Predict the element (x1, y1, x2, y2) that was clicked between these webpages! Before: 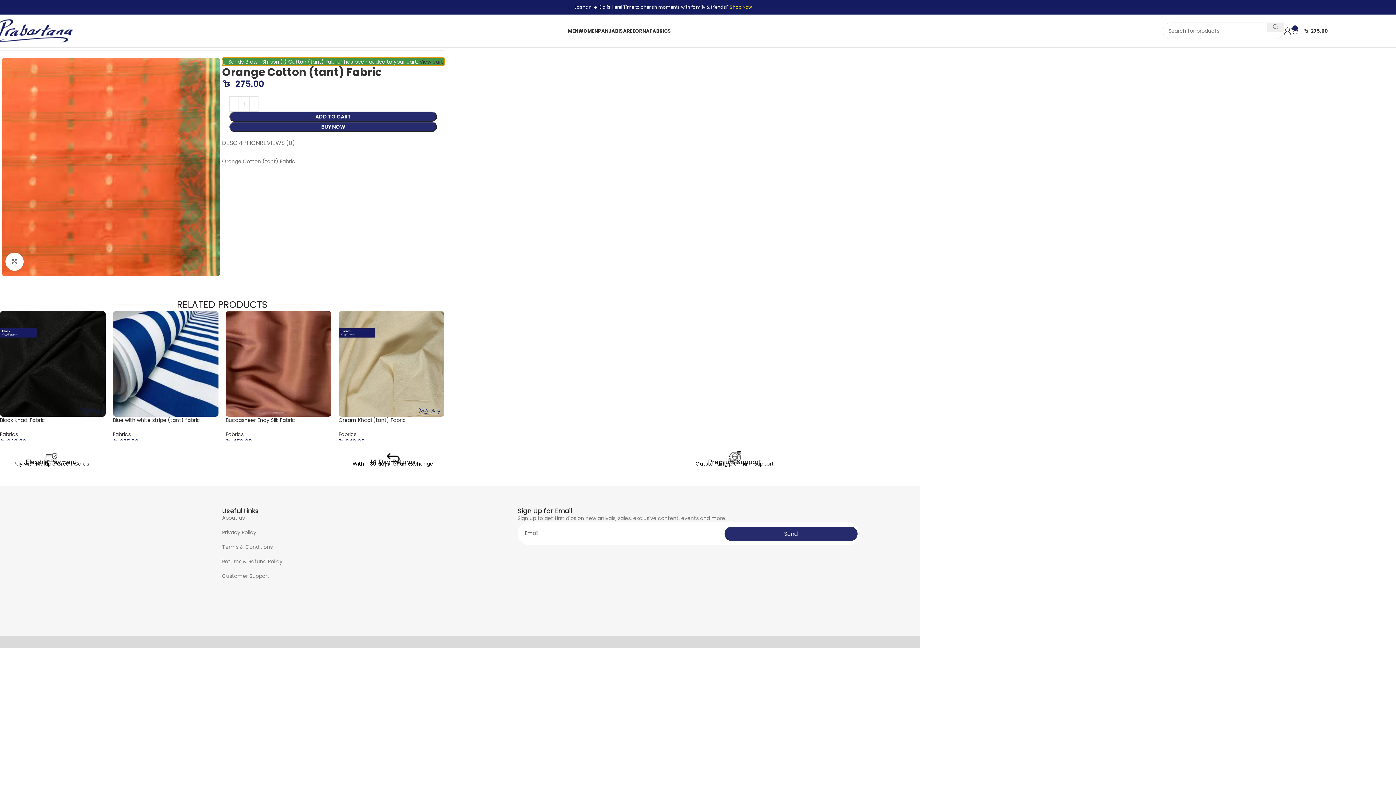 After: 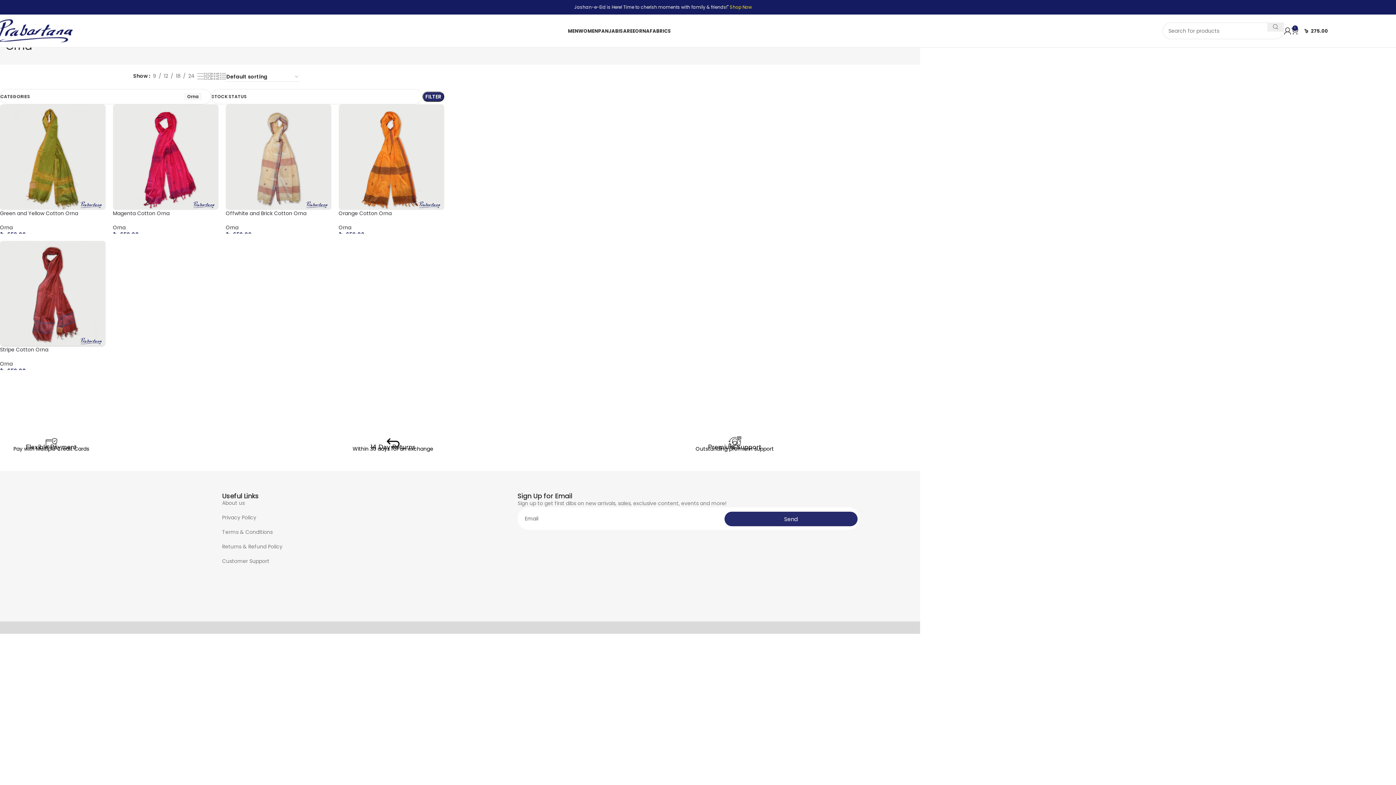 Action: label: ORNA bbox: (635, 23, 649, 38)